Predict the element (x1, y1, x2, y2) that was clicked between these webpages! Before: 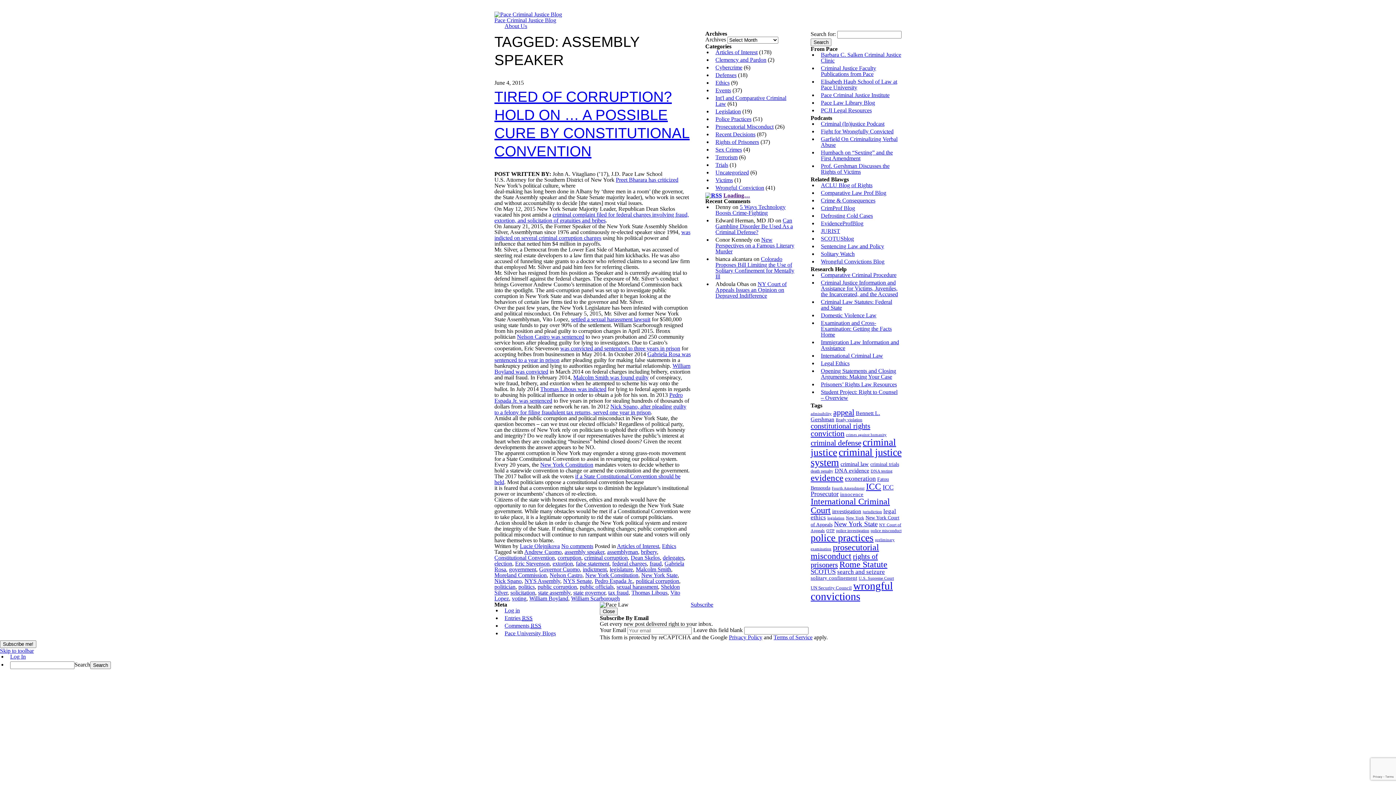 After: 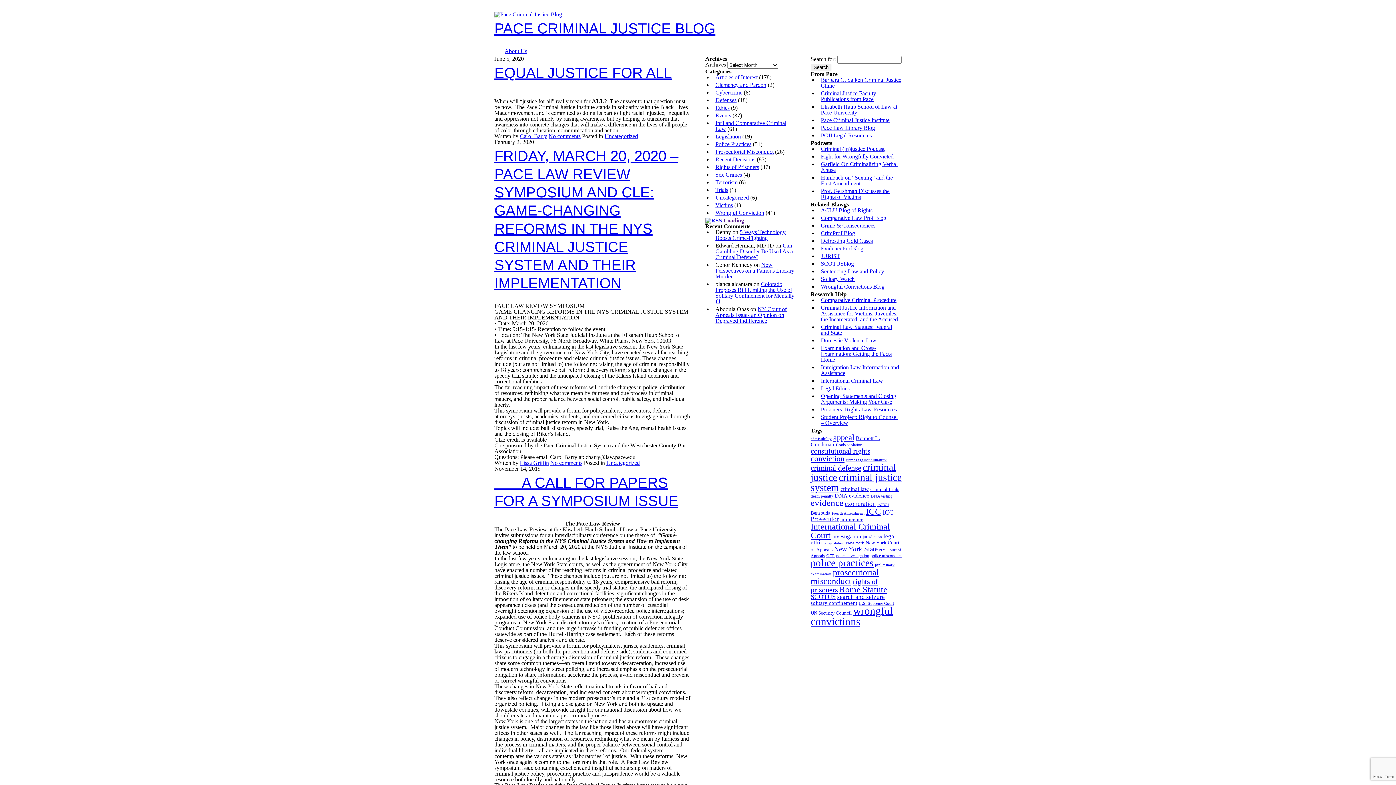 Action: bbox: (494, 11, 562, 17)